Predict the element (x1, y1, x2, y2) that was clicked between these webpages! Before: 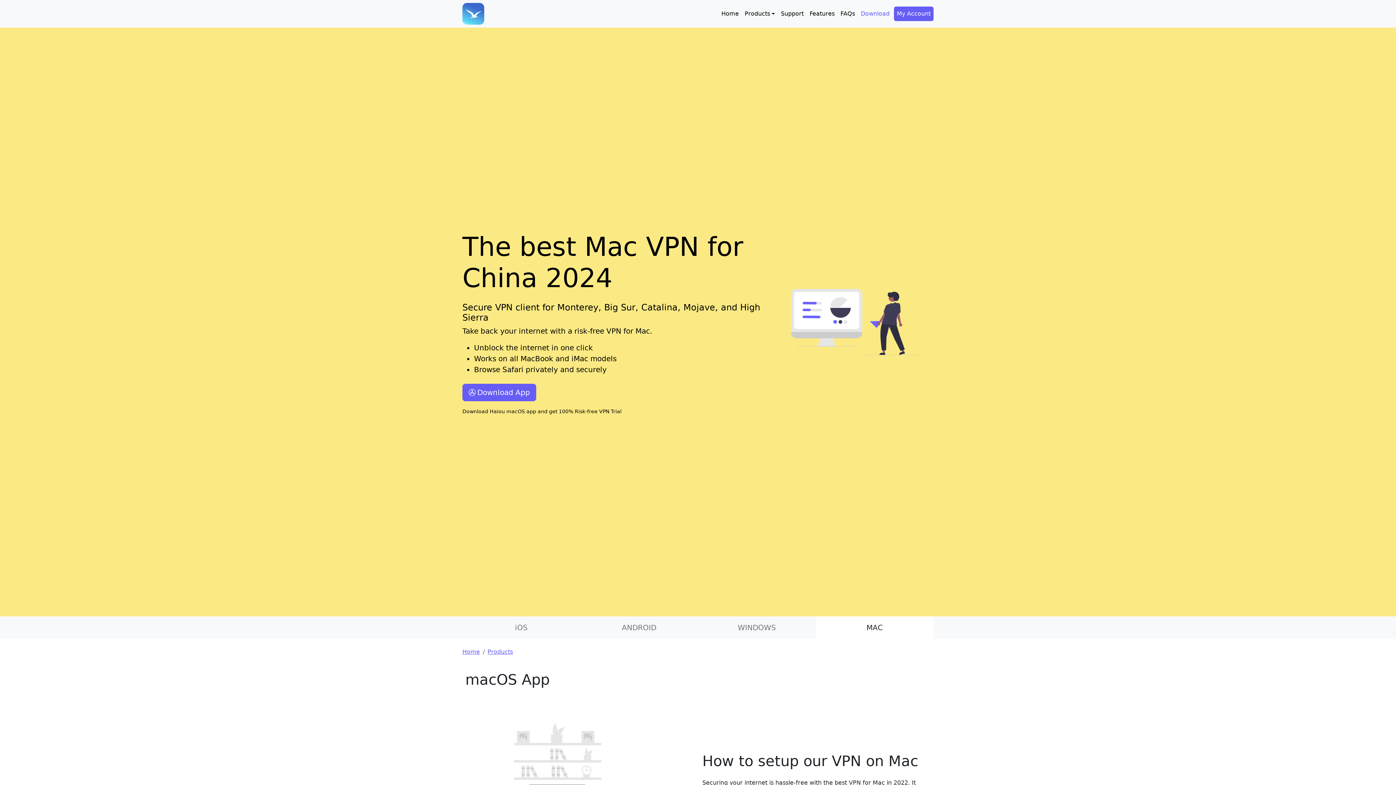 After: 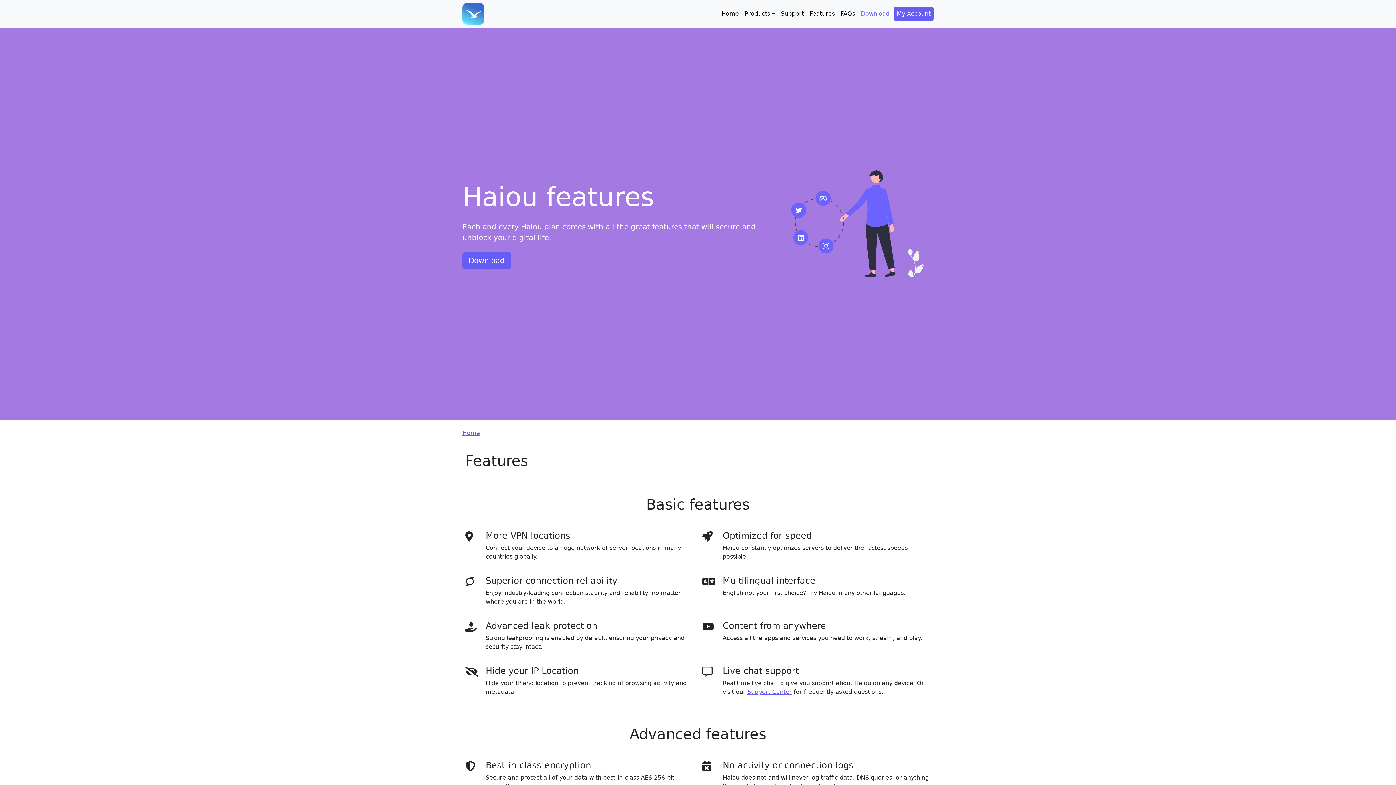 Action: label: Features bbox: (806, 6, 837, 21)